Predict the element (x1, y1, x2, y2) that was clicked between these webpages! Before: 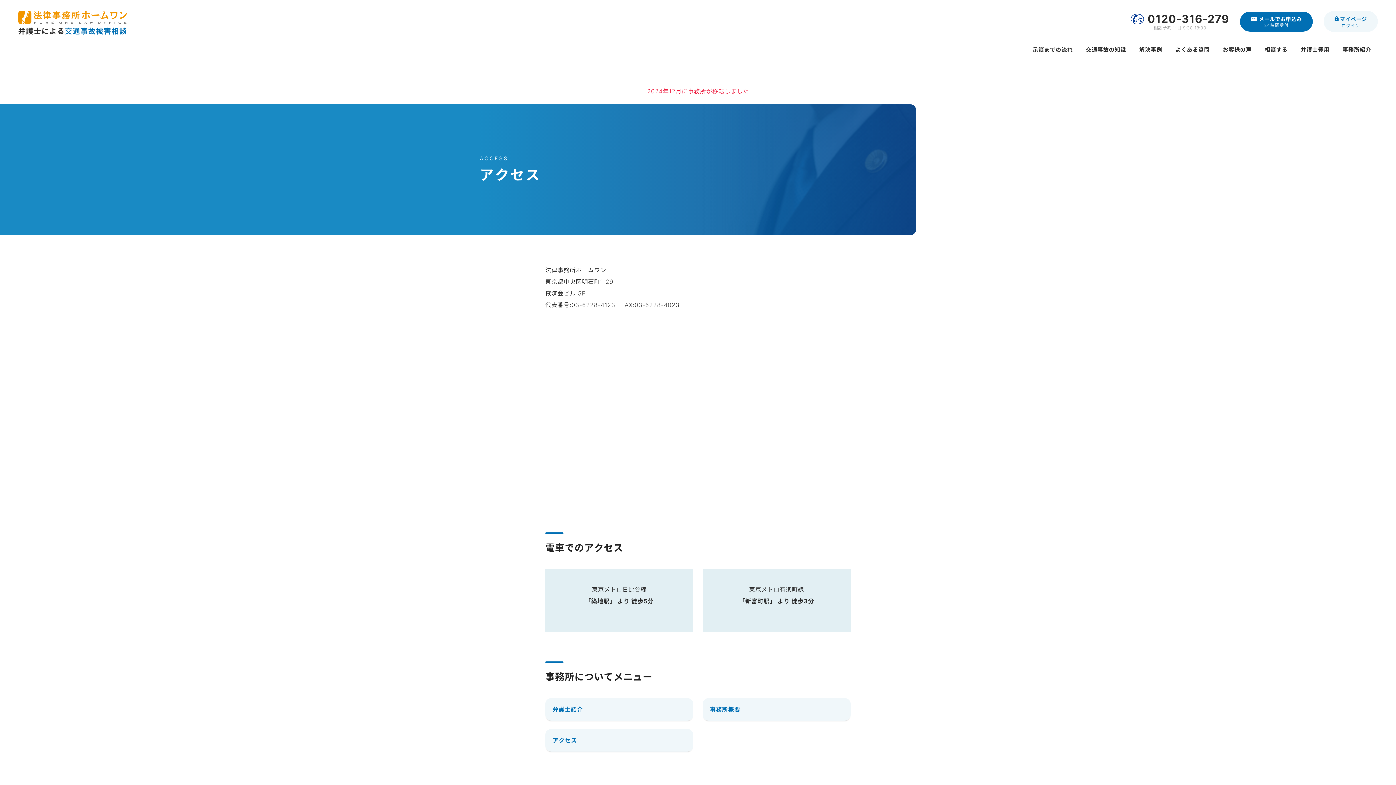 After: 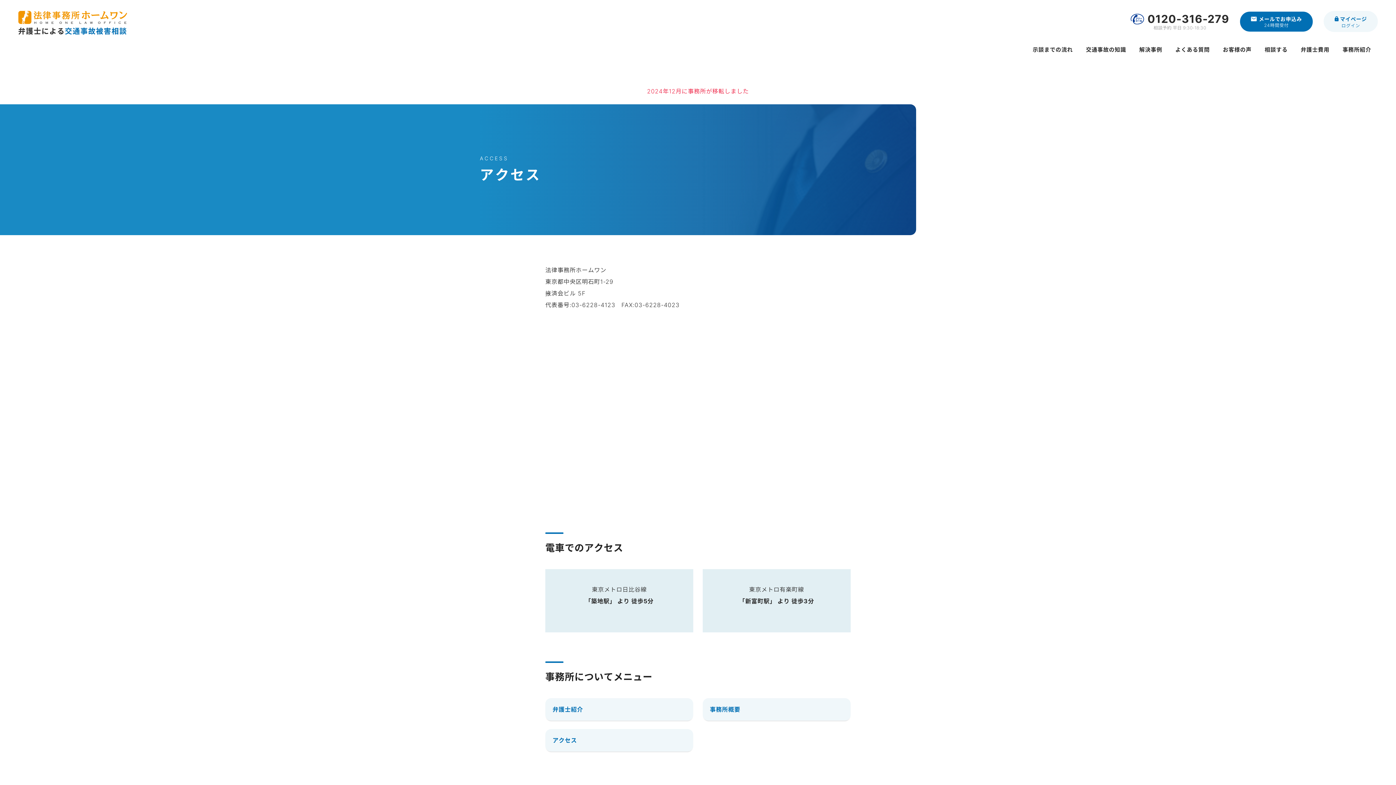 Action: bbox: (1130, 12, 1229, 30) label: 0120-316-279
相談予約 平日 9:30-18:30